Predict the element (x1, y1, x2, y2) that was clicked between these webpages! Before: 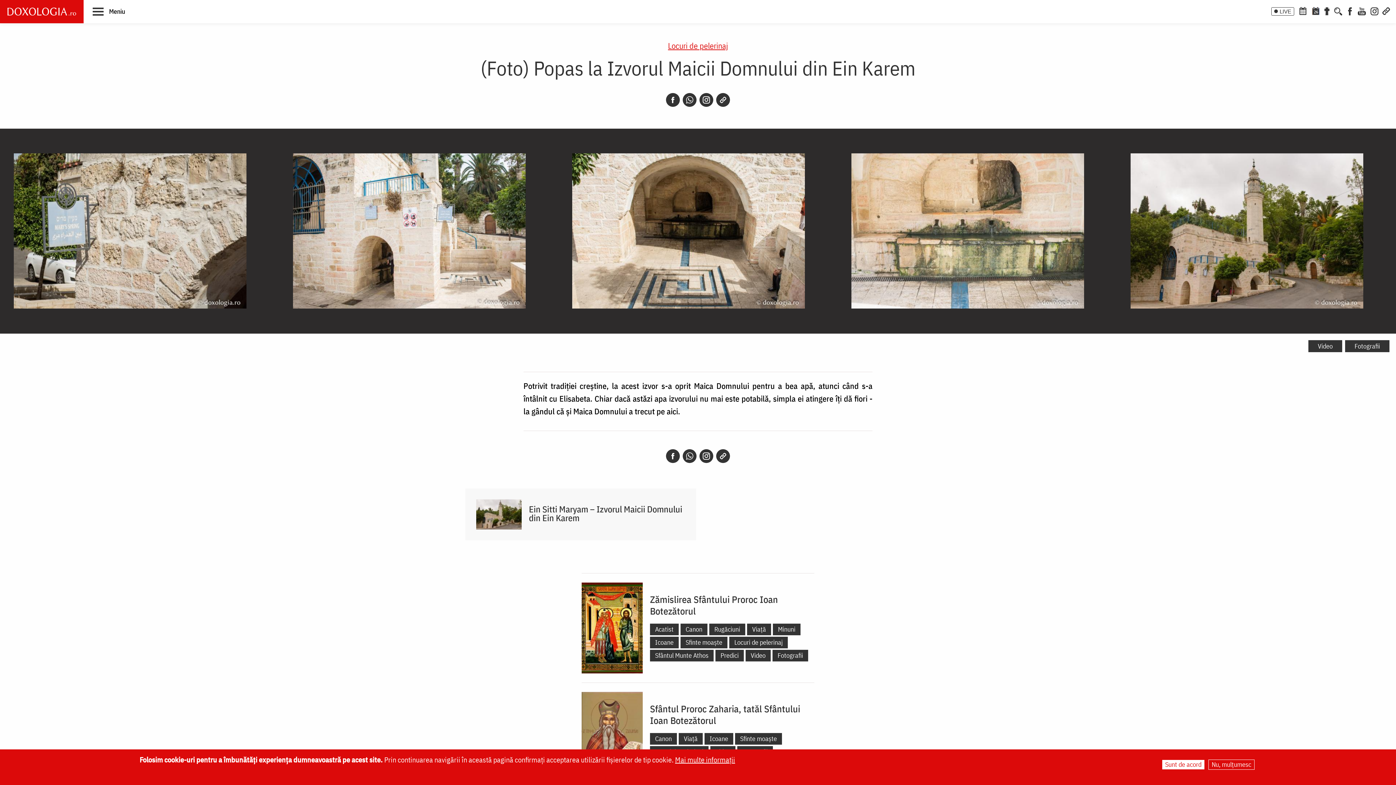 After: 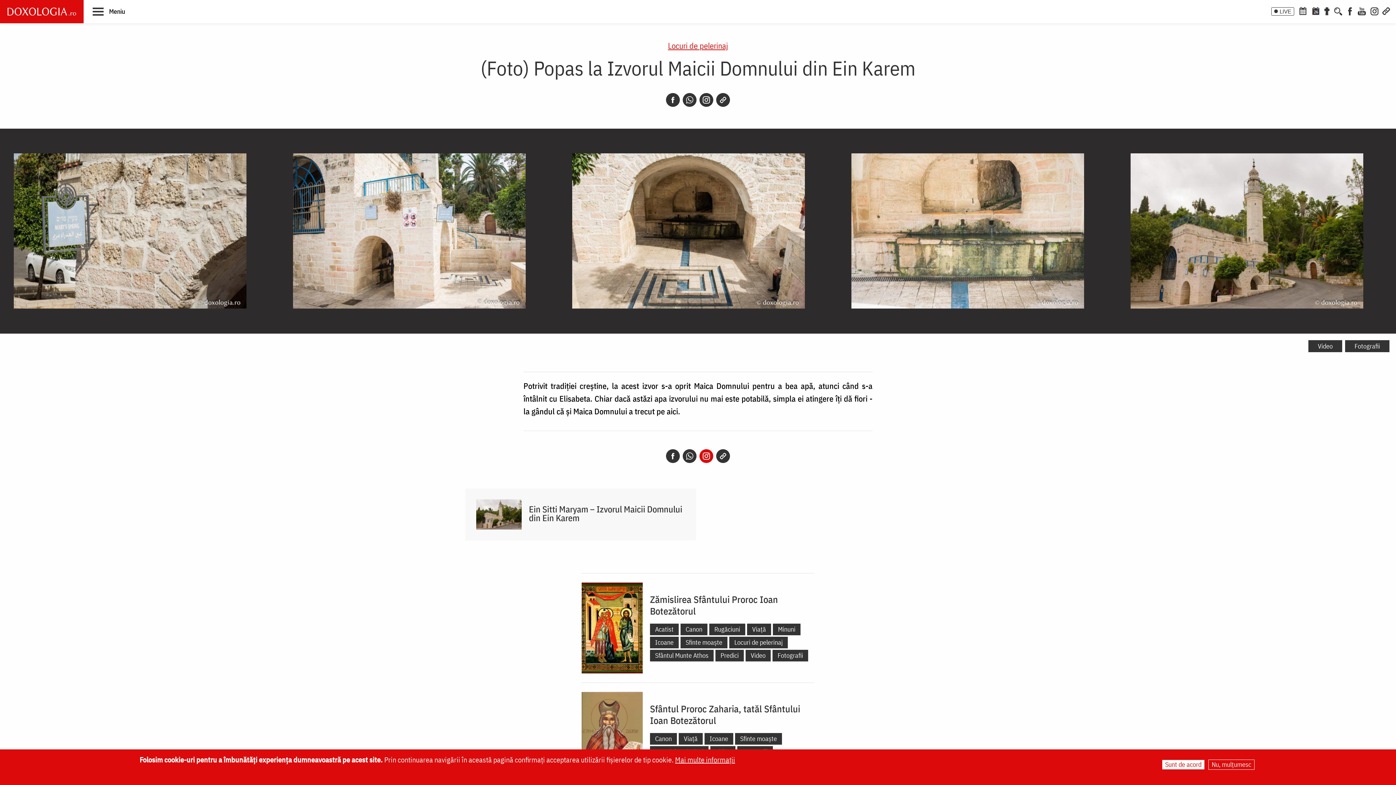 Action: bbox: (699, 449, 713, 463) label: Instagram